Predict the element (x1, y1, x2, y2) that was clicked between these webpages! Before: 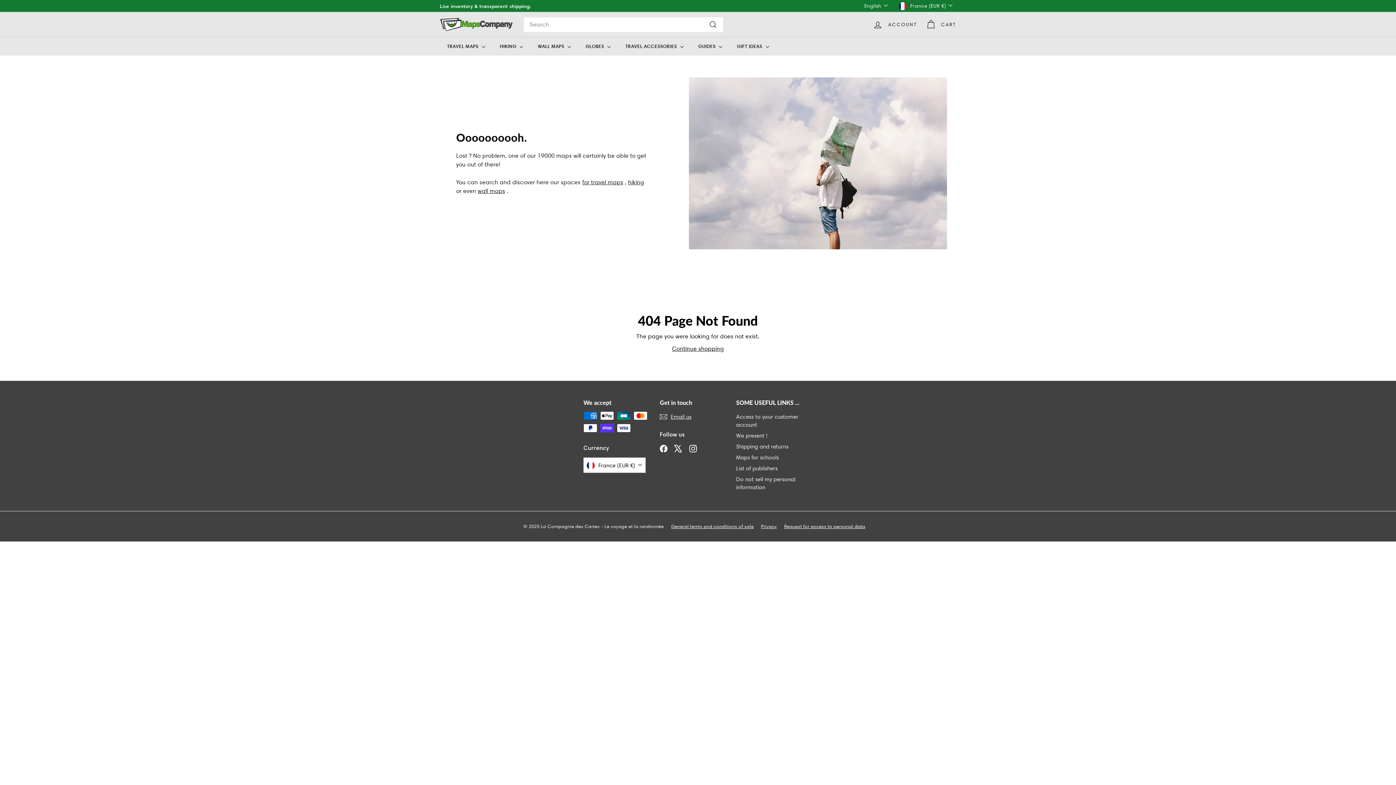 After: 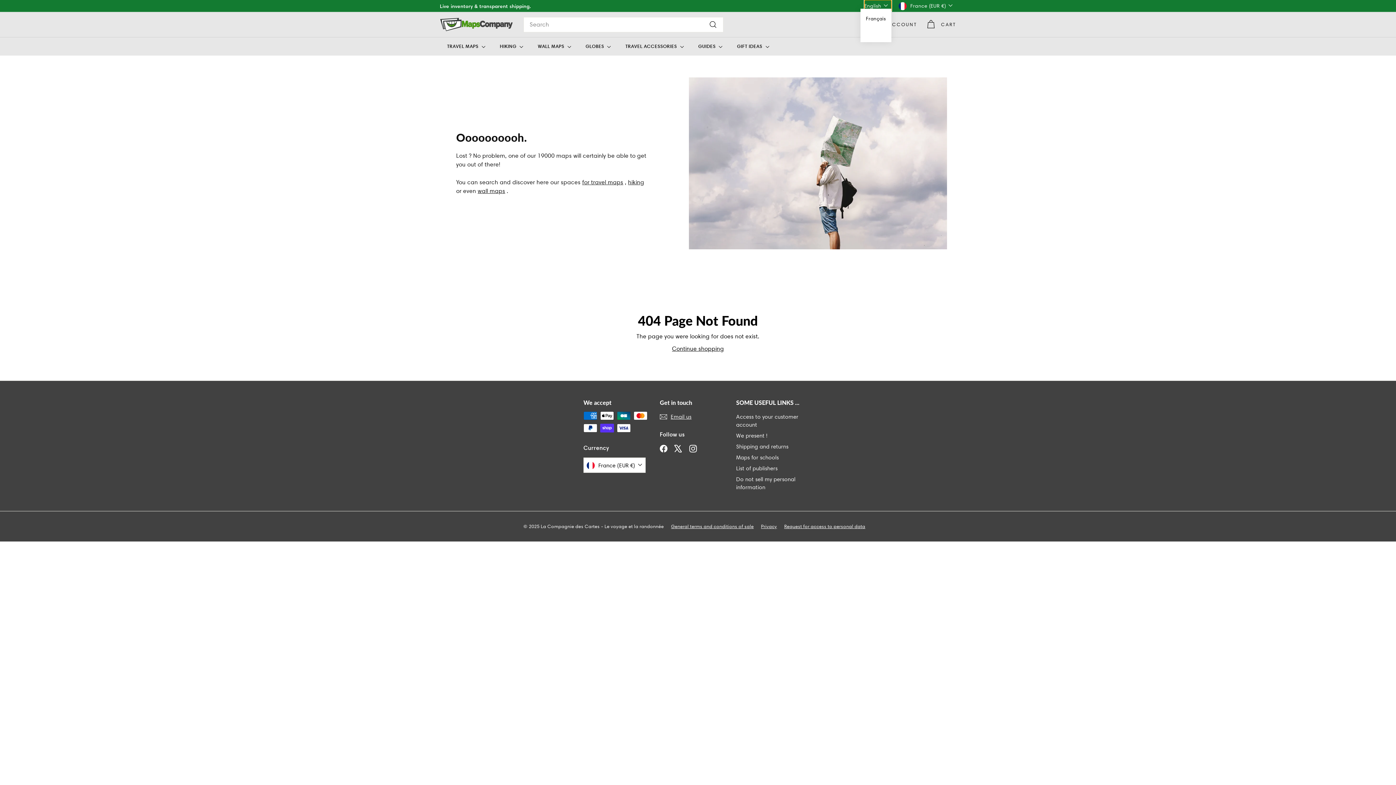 Action: label: English bbox: (864, 0, 891, 11)